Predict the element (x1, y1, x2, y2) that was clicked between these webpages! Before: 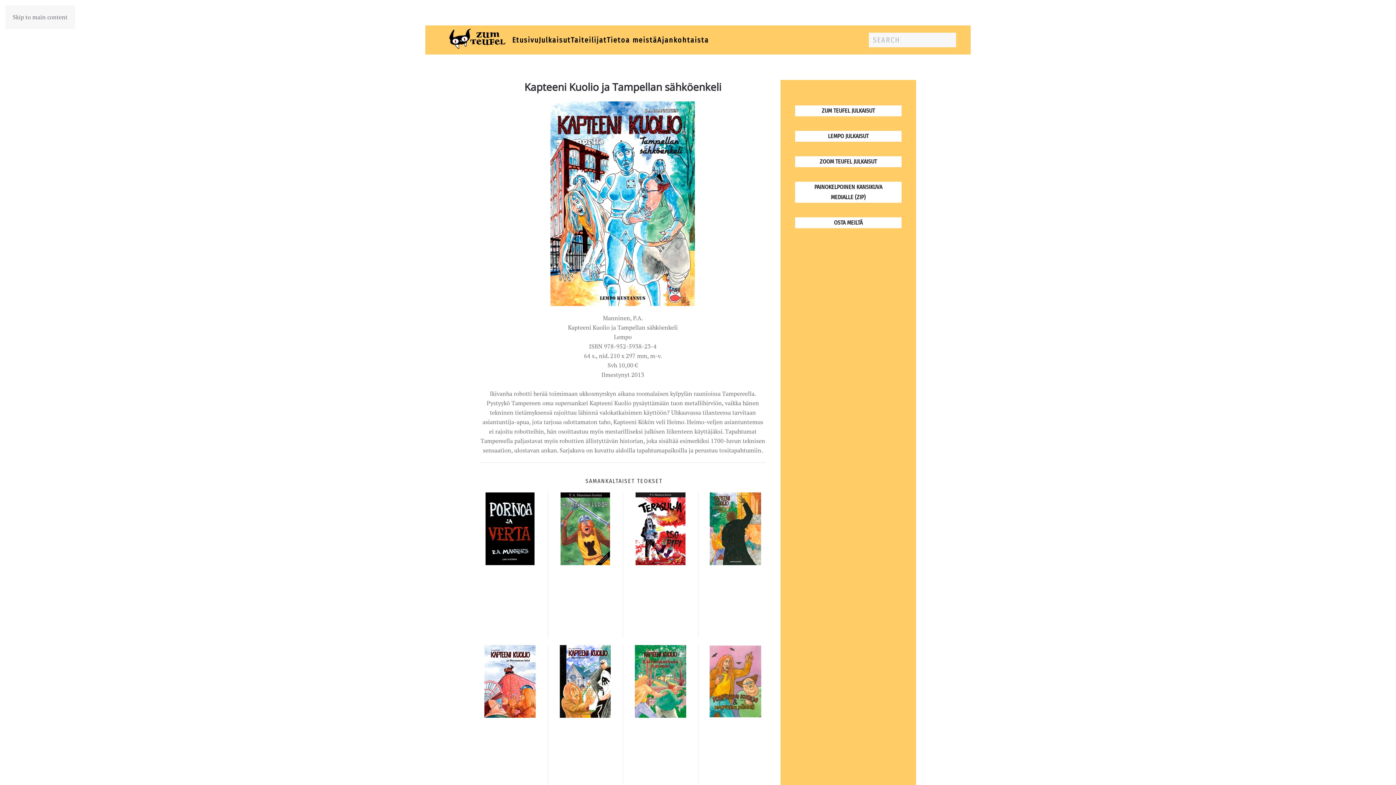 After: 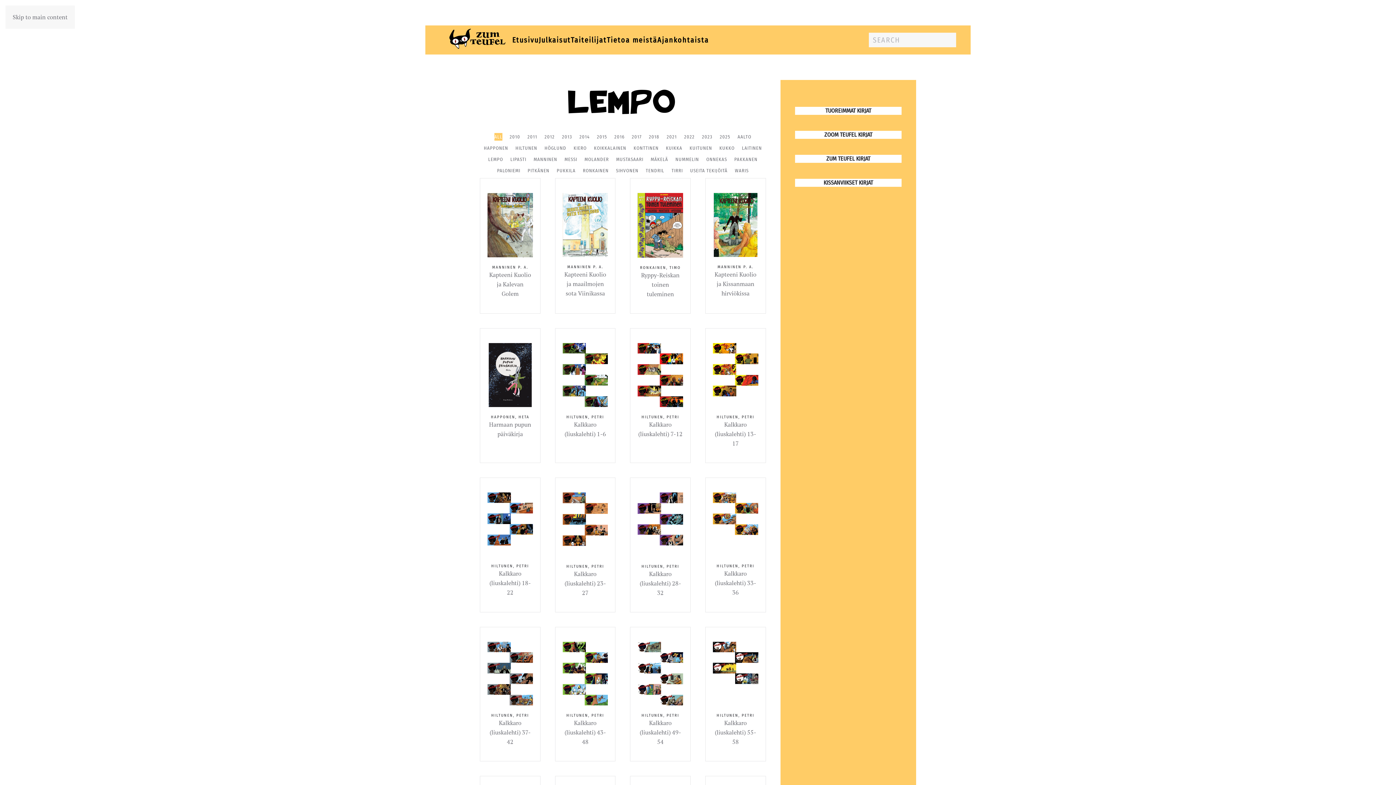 Action: bbox: (795, 130, 901, 141) label: LEMPO JULKAISUT